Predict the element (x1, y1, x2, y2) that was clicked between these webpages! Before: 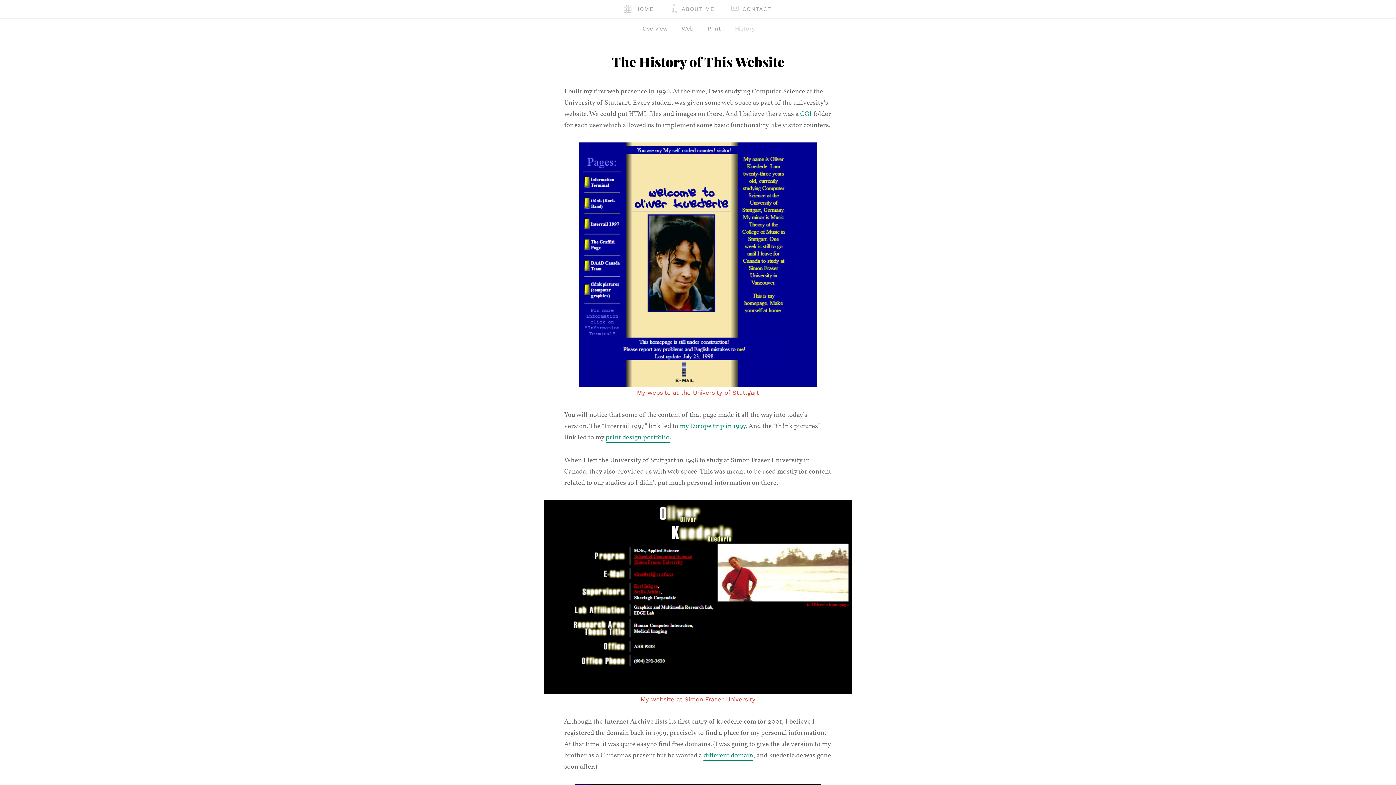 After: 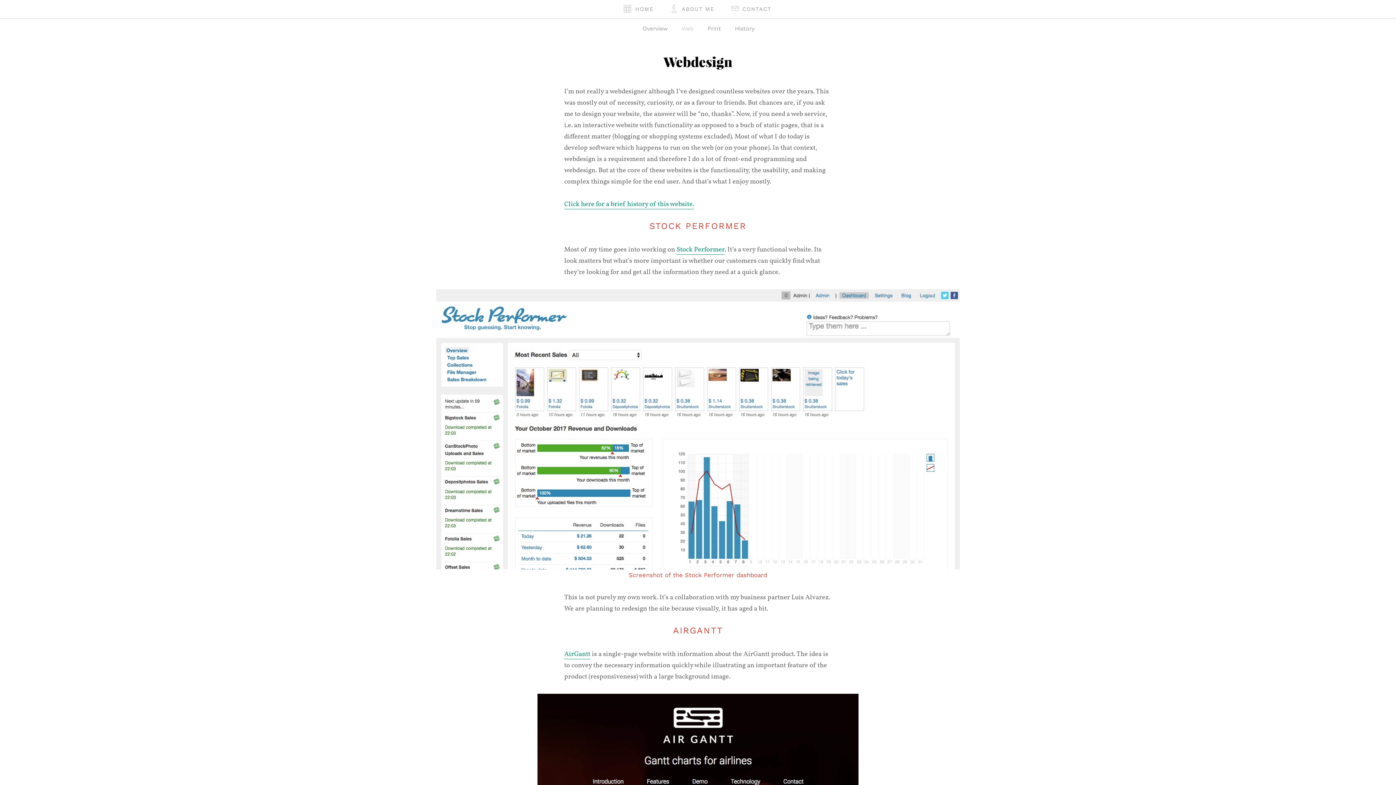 Action: label: Web bbox: (674, 18, 699, 35)